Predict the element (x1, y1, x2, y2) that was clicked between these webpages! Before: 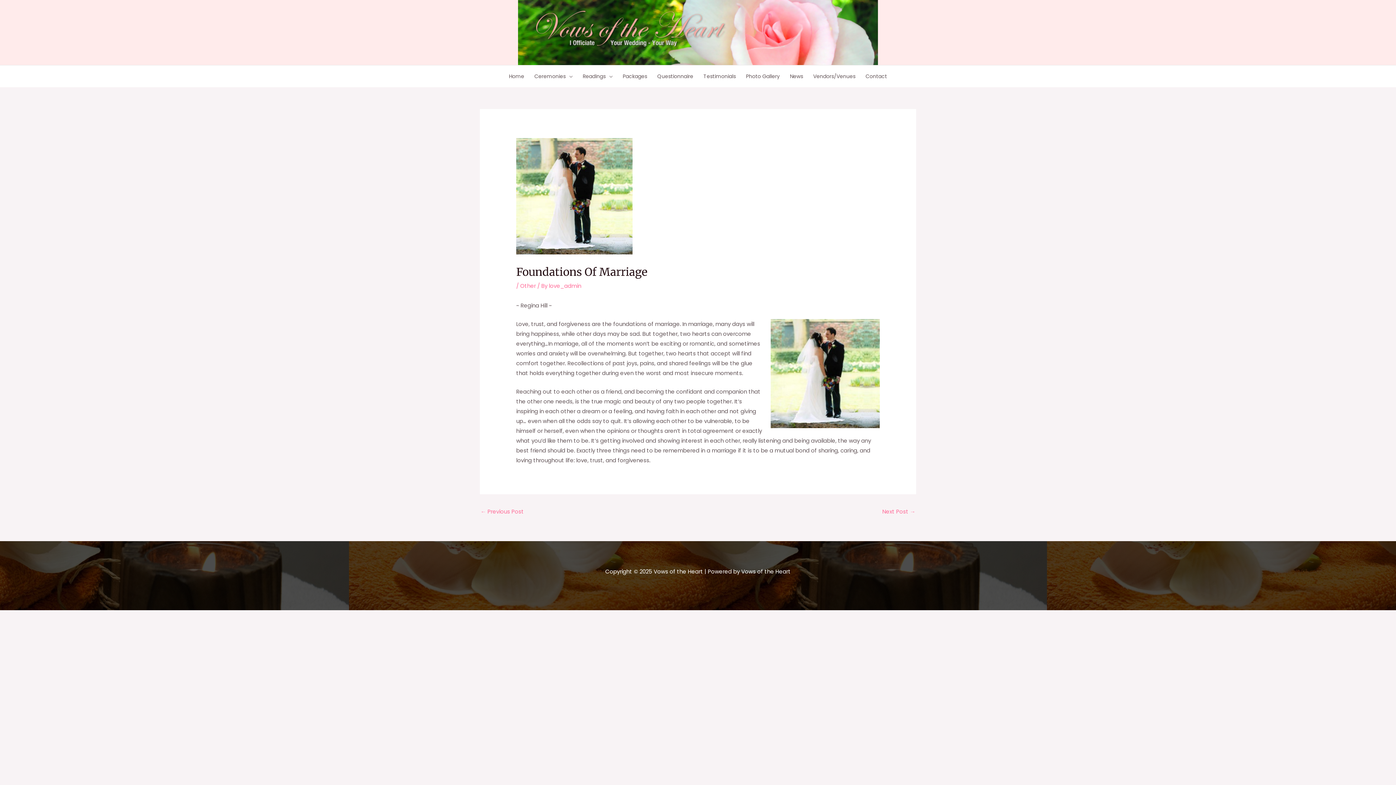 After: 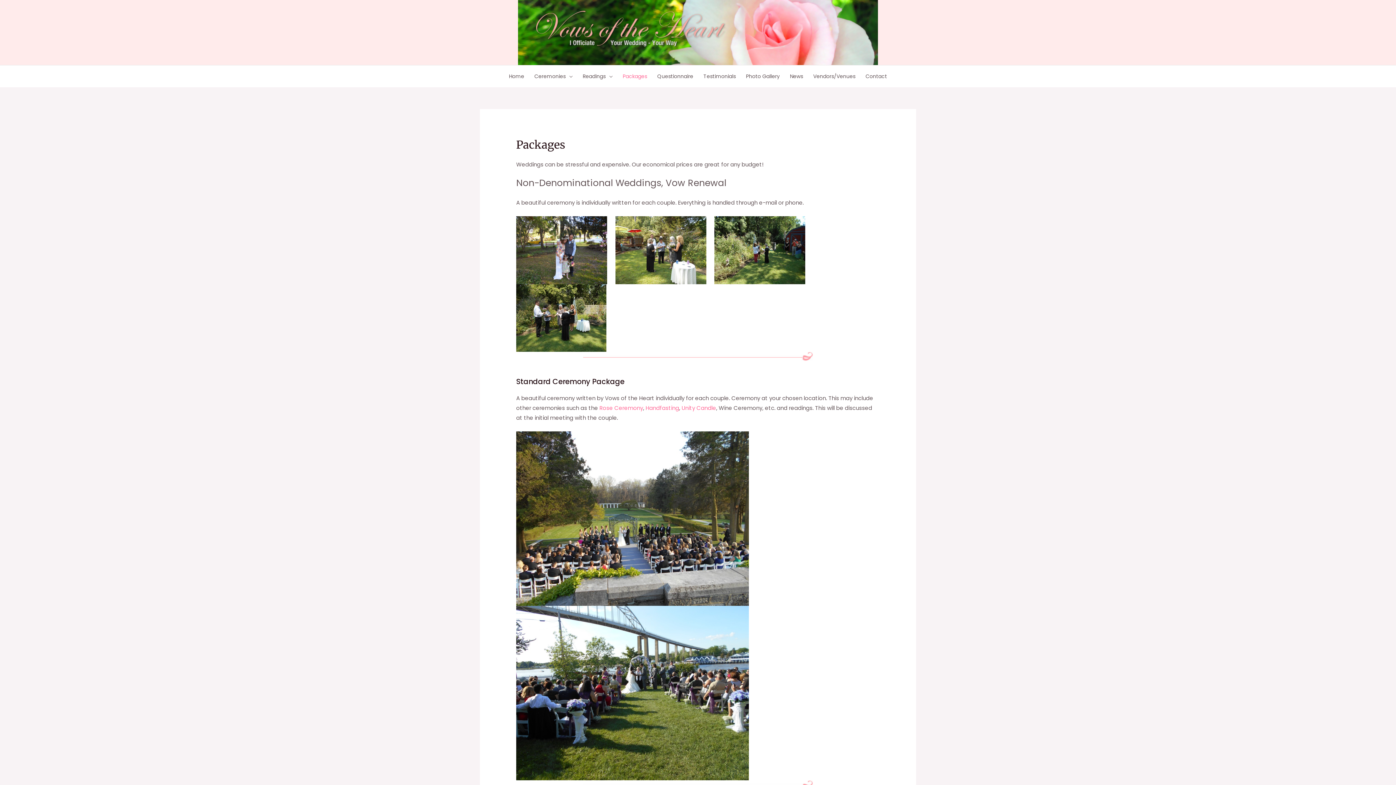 Action: label: Packages bbox: (617, 70, 652, 81)